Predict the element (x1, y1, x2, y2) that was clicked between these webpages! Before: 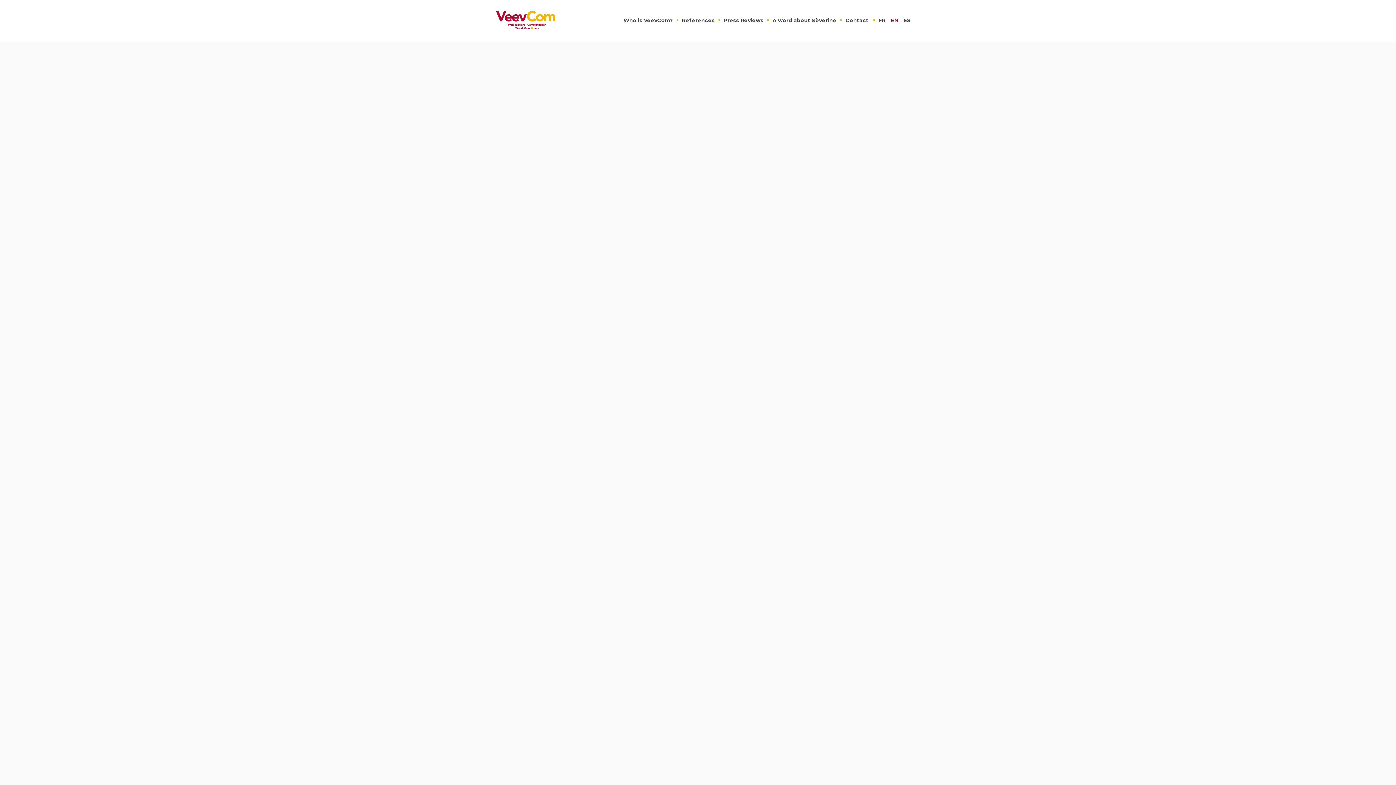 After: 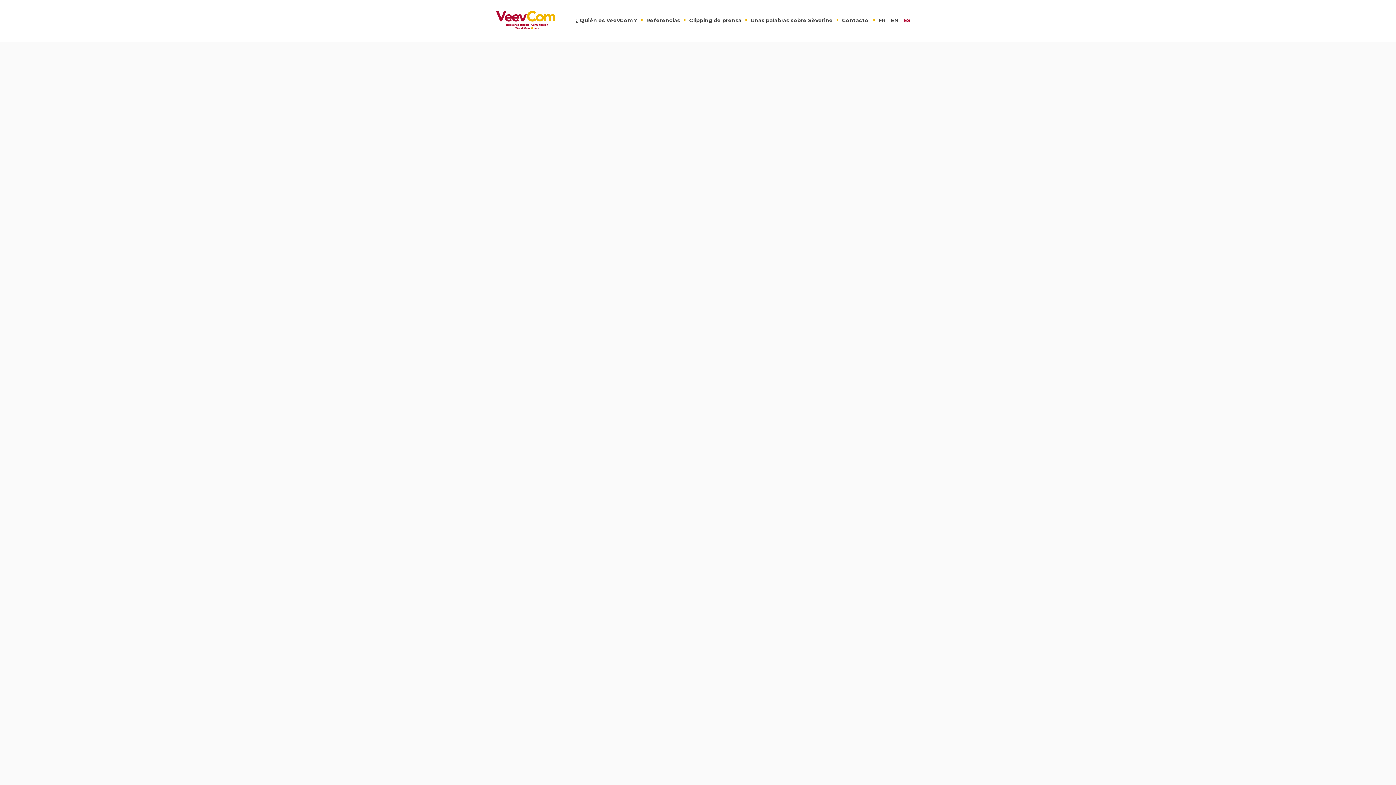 Action: label: ES bbox: (904, 17, 910, 23)